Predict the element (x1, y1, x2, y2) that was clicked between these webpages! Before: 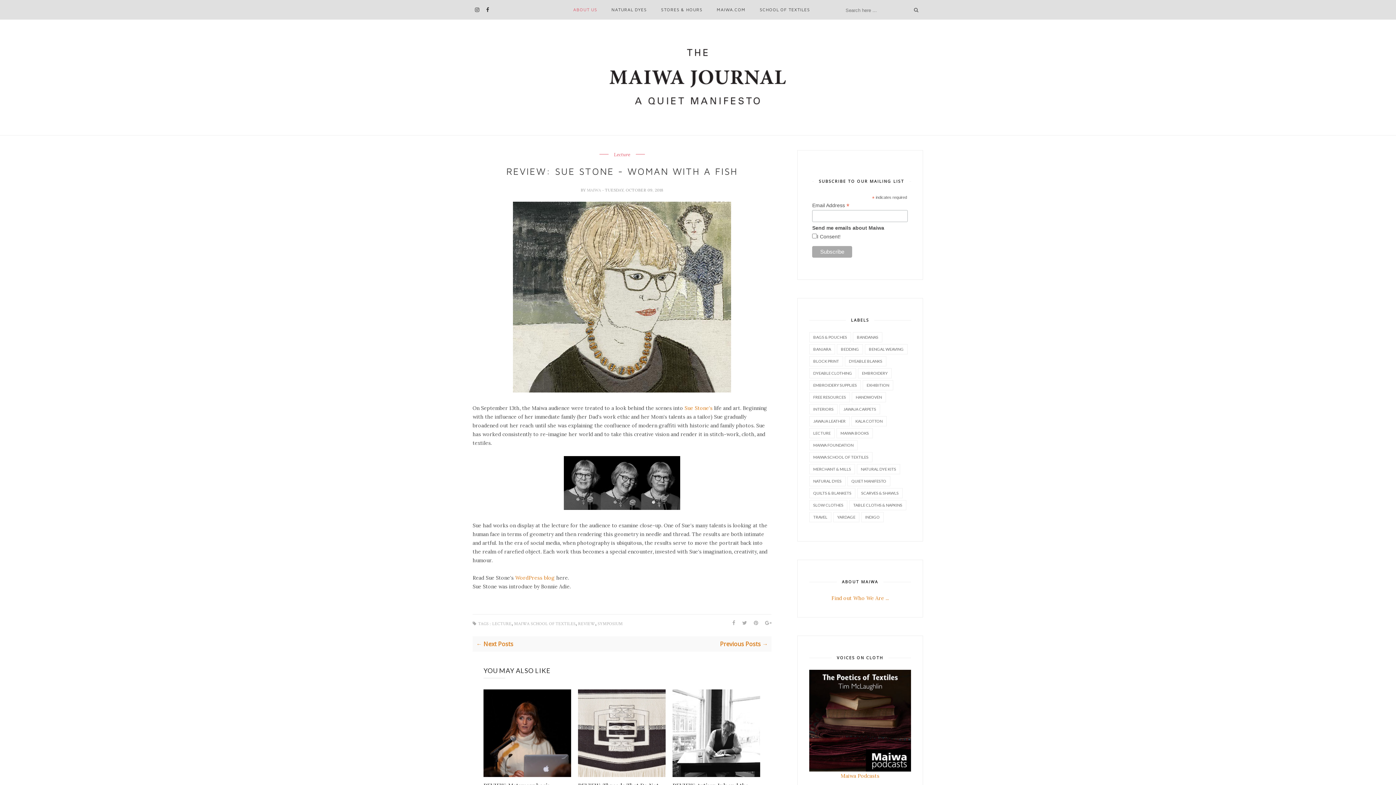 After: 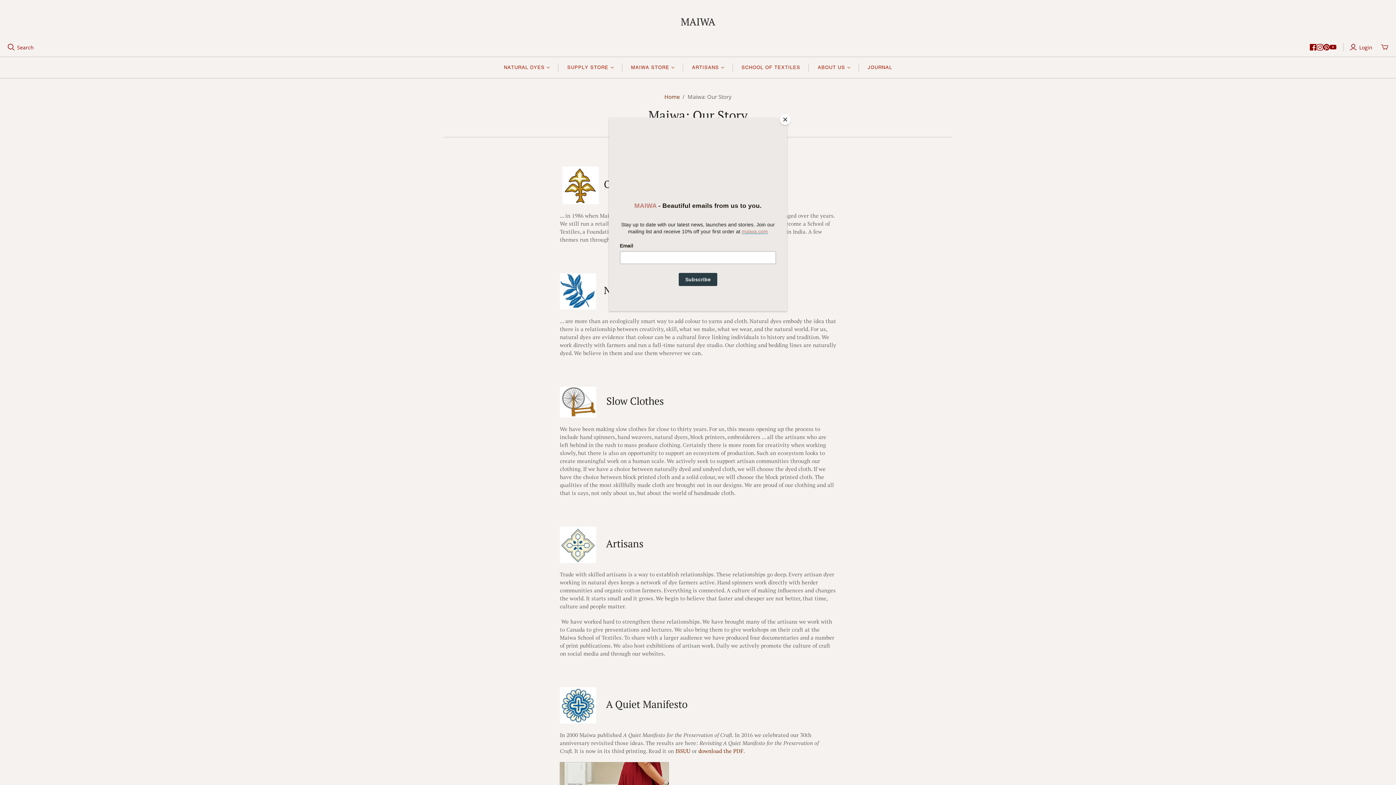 Action: label: Find out Who We Are ... bbox: (831, 595, 889, 601)